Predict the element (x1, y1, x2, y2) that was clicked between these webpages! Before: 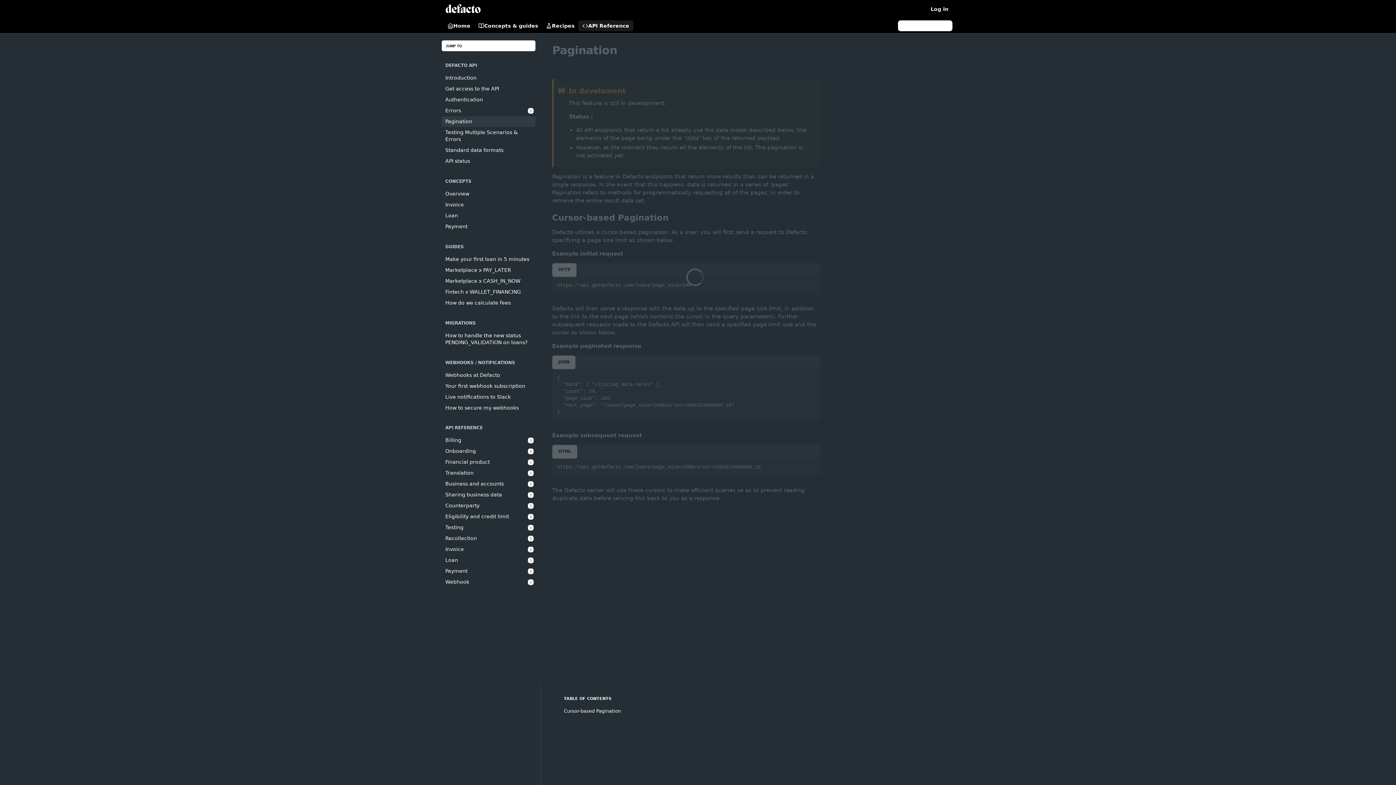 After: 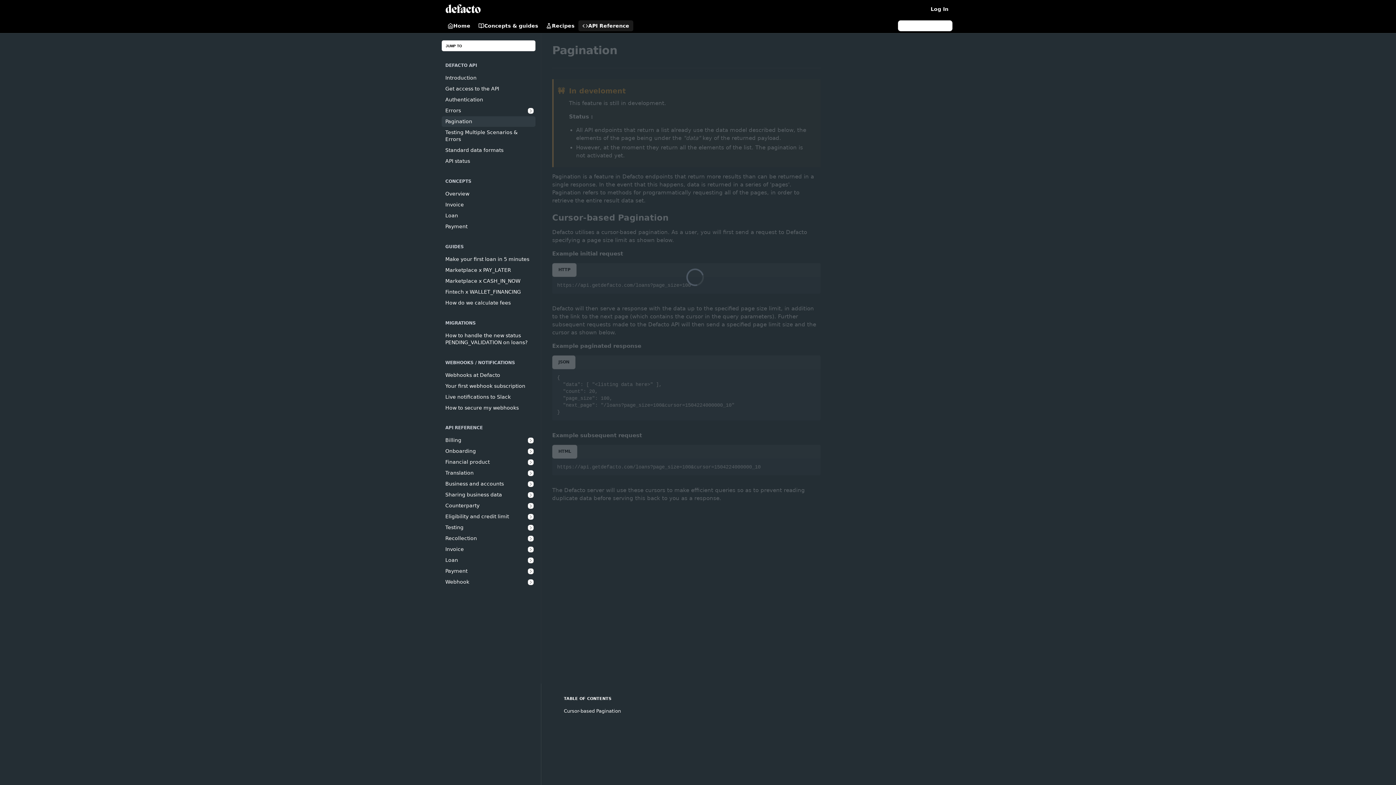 Action: label: Pagination bbox: (441, 116, 535, 126)